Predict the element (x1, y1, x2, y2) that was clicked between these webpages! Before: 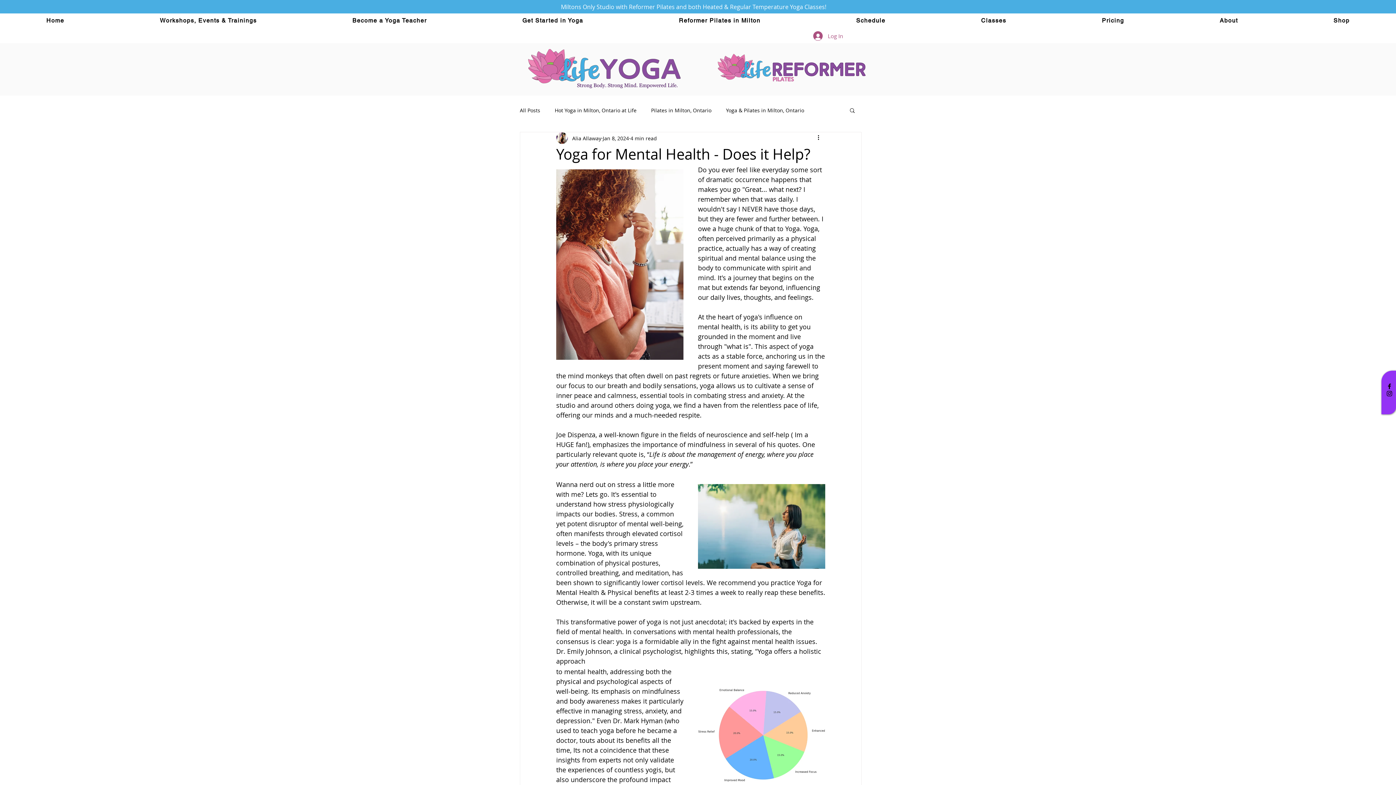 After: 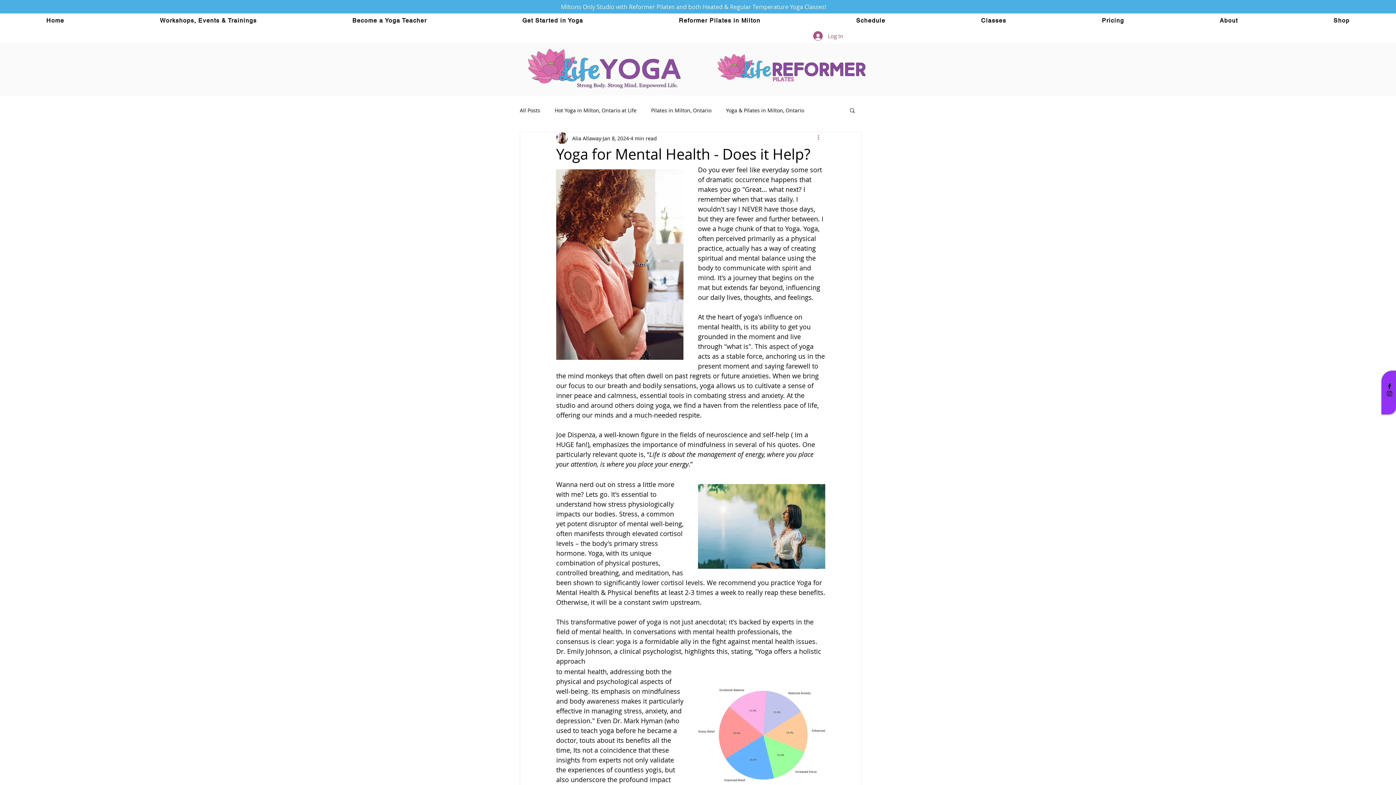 Action: bbox: (816, 133, 825, 142) label: More actions